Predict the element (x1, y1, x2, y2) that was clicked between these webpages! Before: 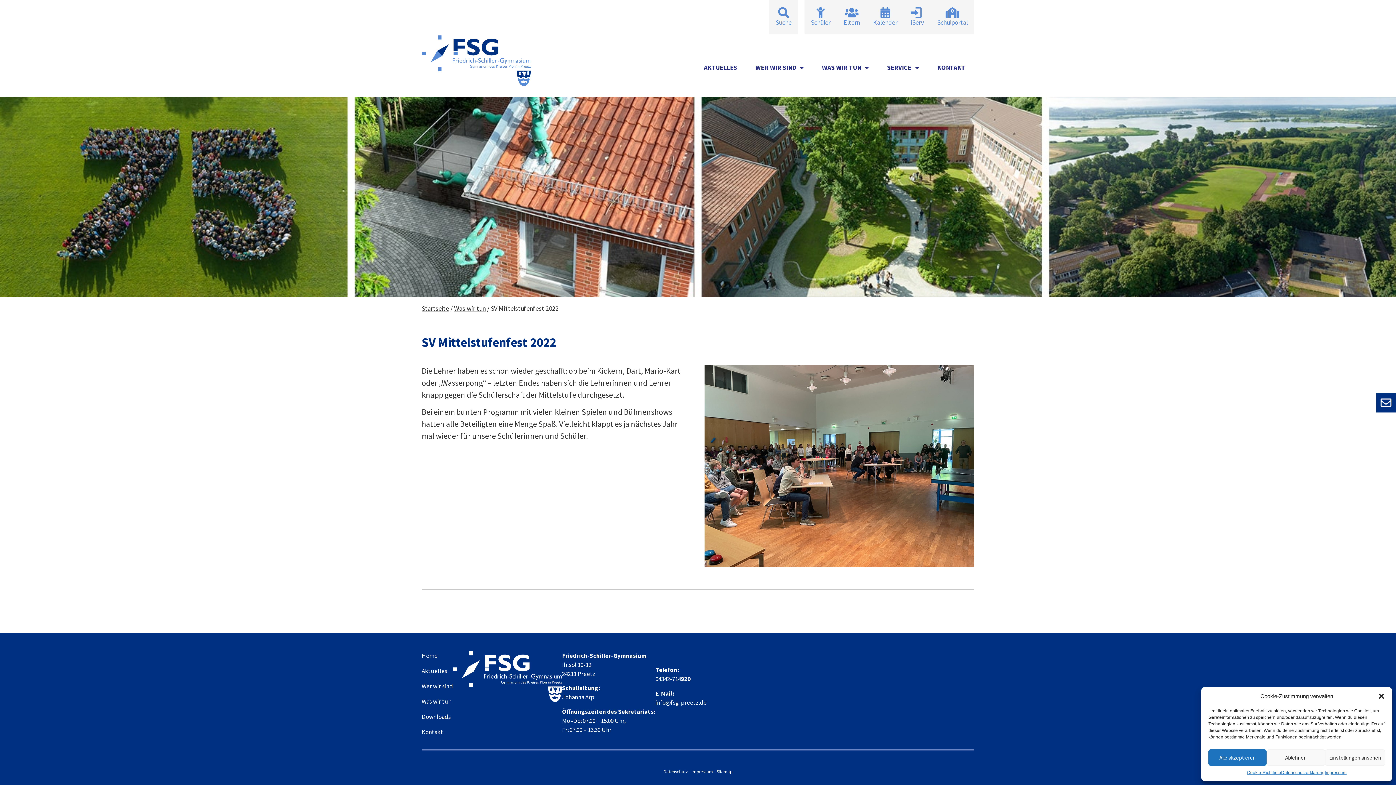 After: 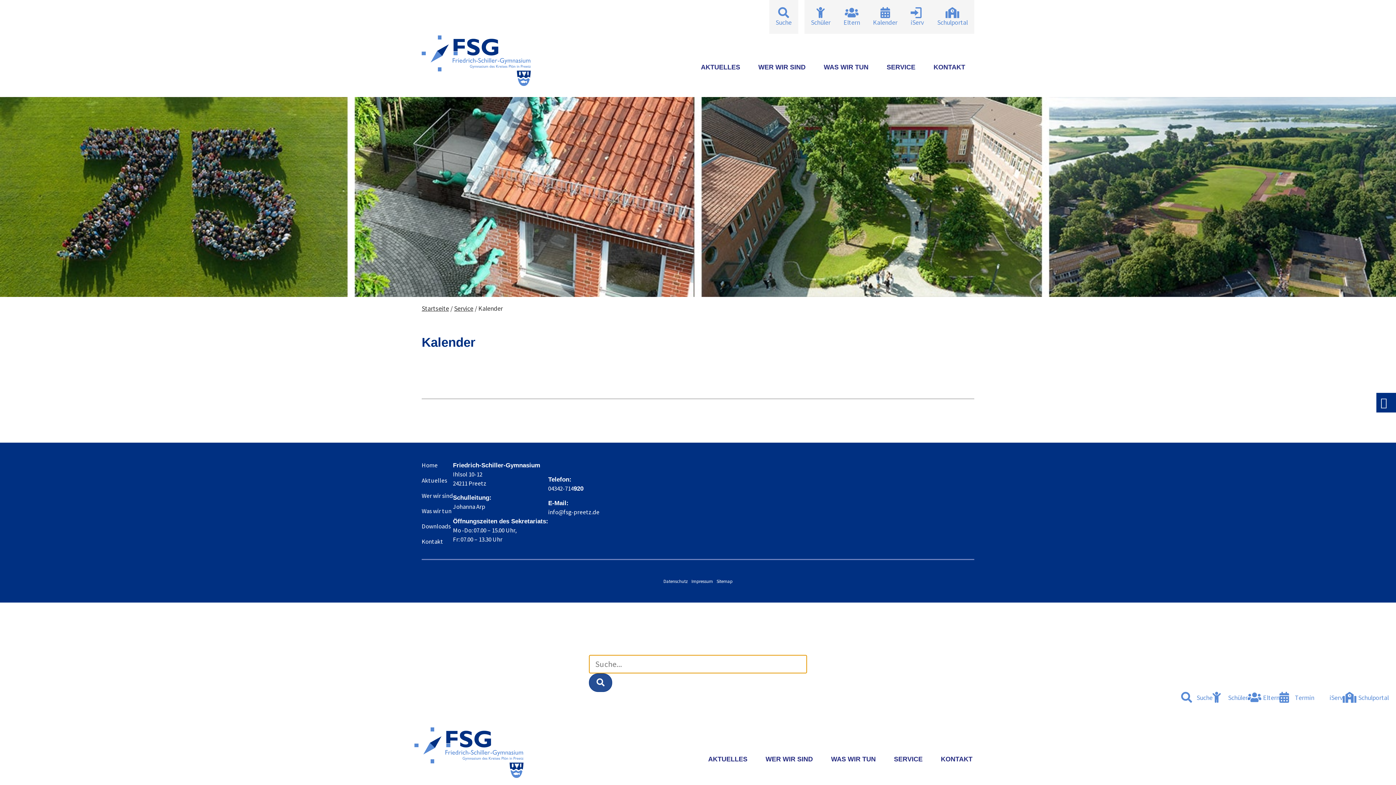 Action: label: Kalender bbox: (866, 0, 904, 33)